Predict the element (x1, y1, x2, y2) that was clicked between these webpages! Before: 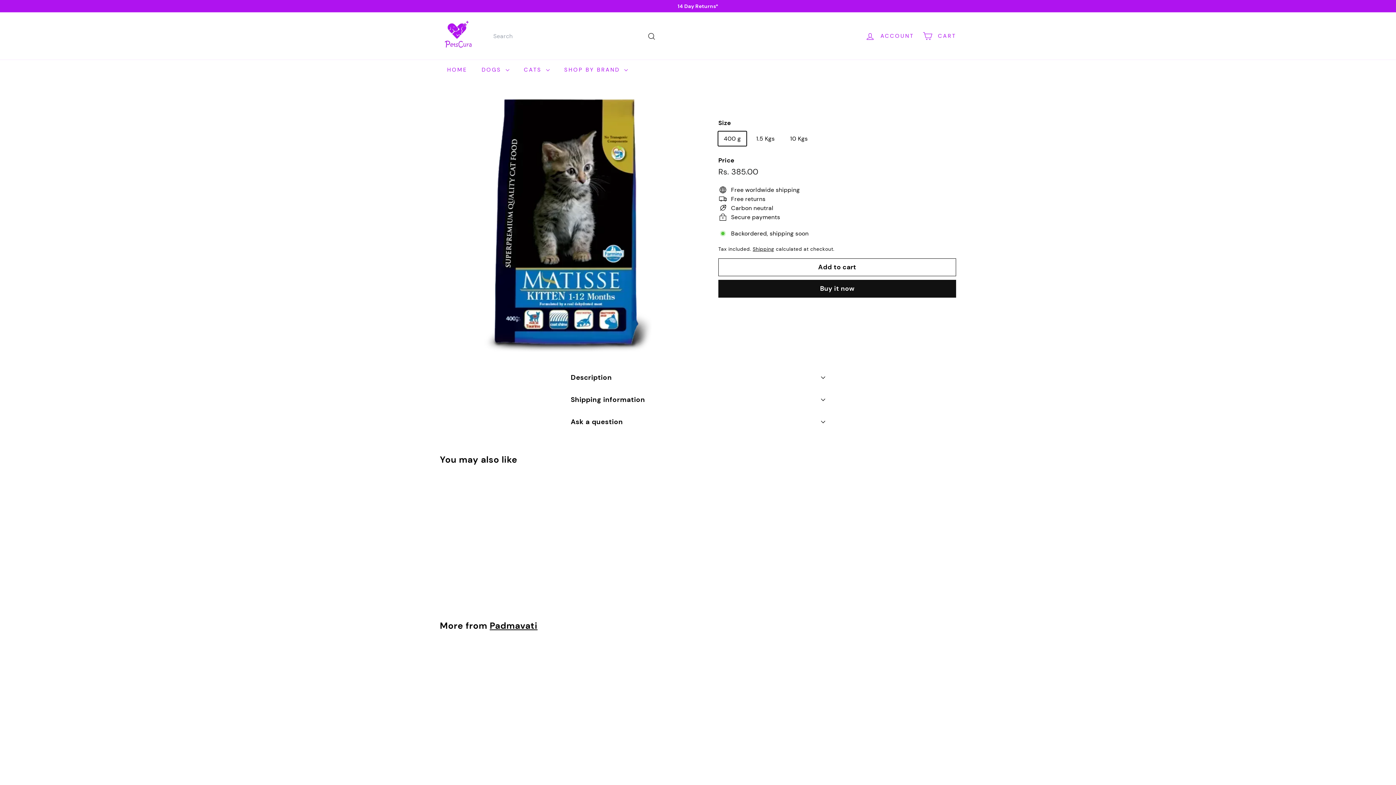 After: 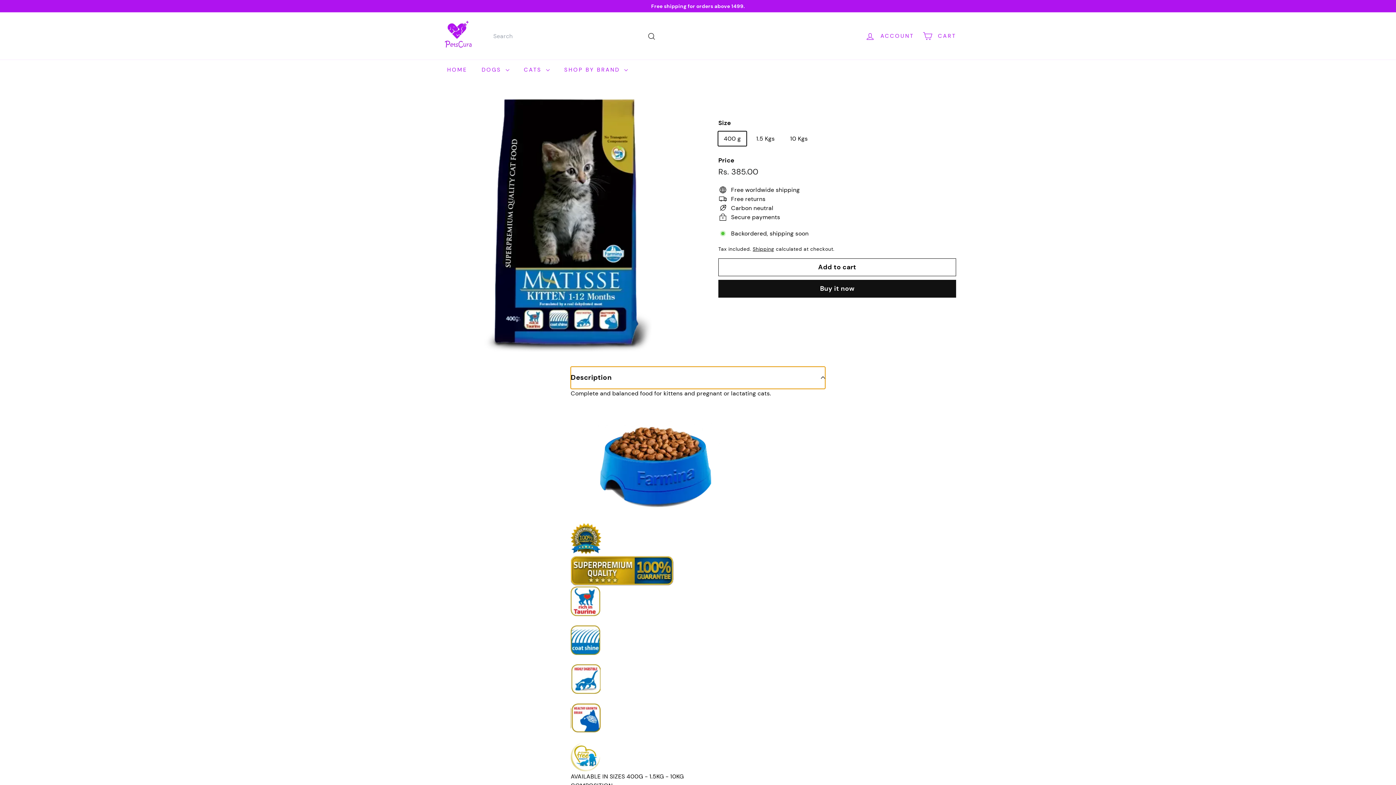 Action: label: Description bbox: (570, 366, 825, 389)